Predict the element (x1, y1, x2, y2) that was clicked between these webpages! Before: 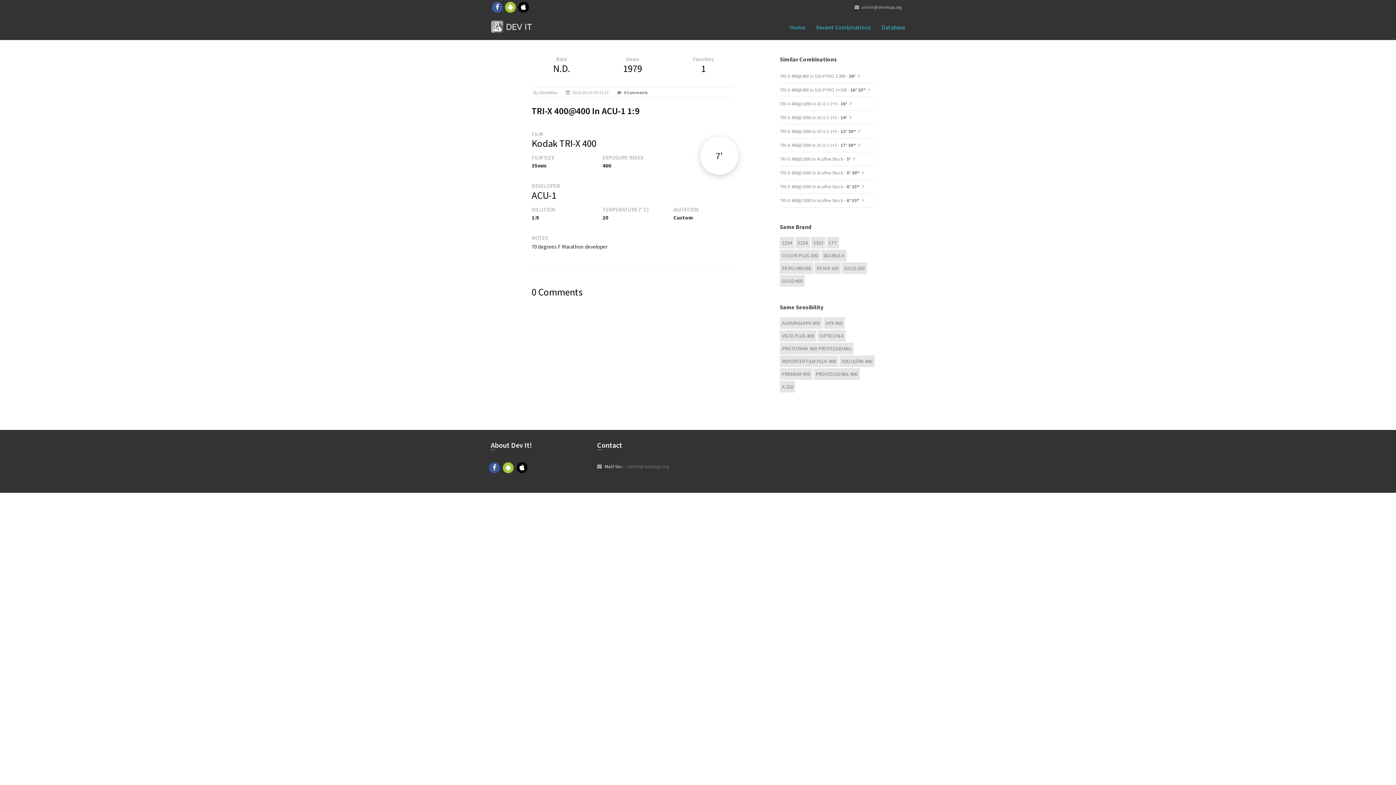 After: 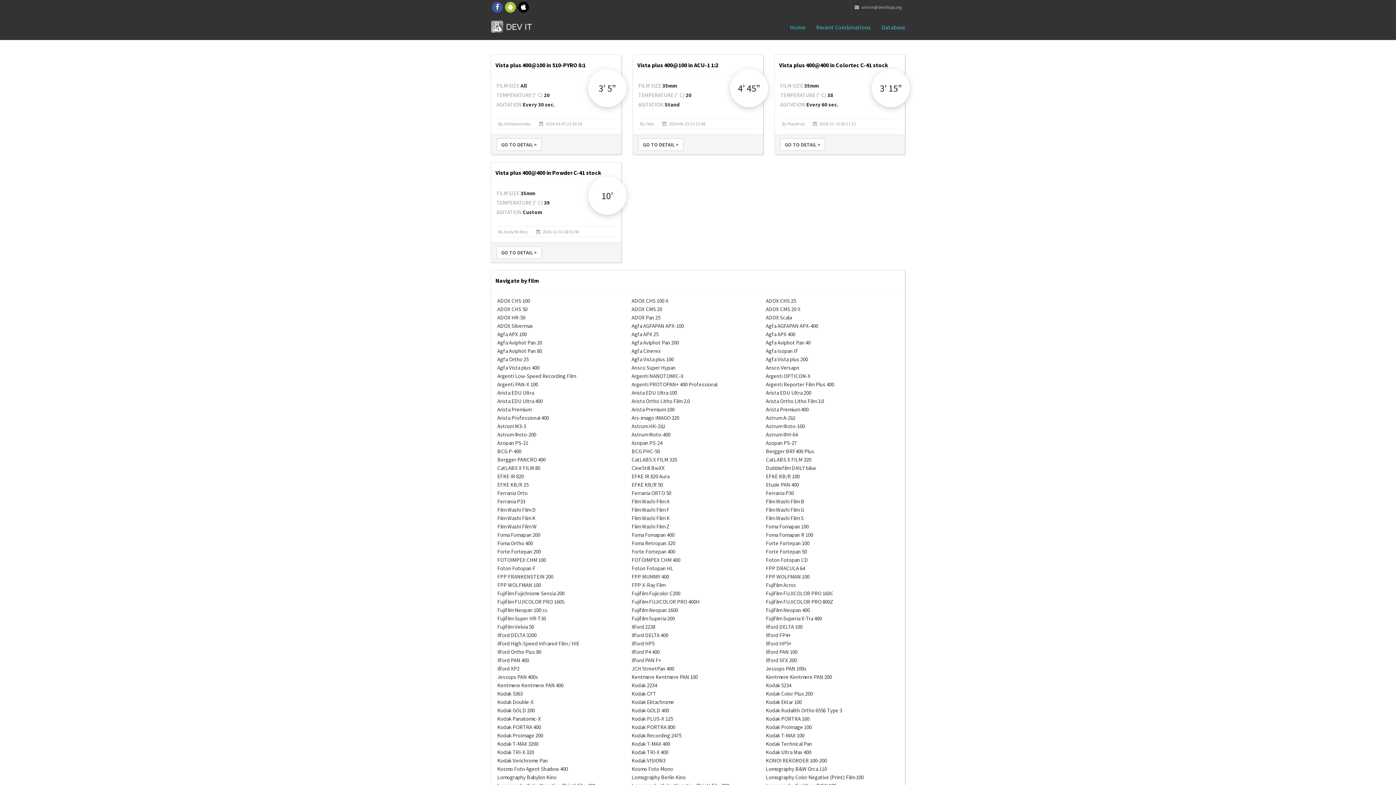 Action: bbox: (780, 330, 816, 341) label: VISTA PLUS 400